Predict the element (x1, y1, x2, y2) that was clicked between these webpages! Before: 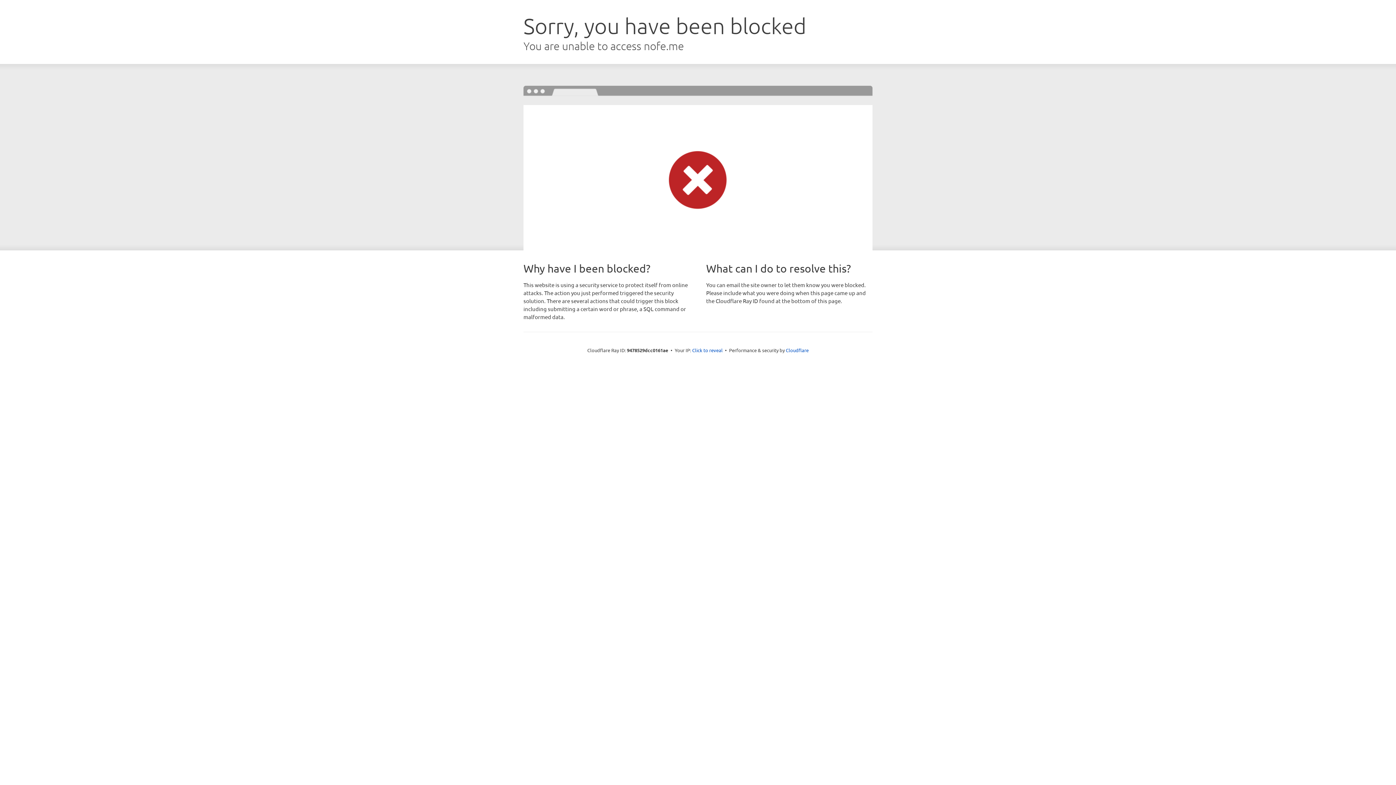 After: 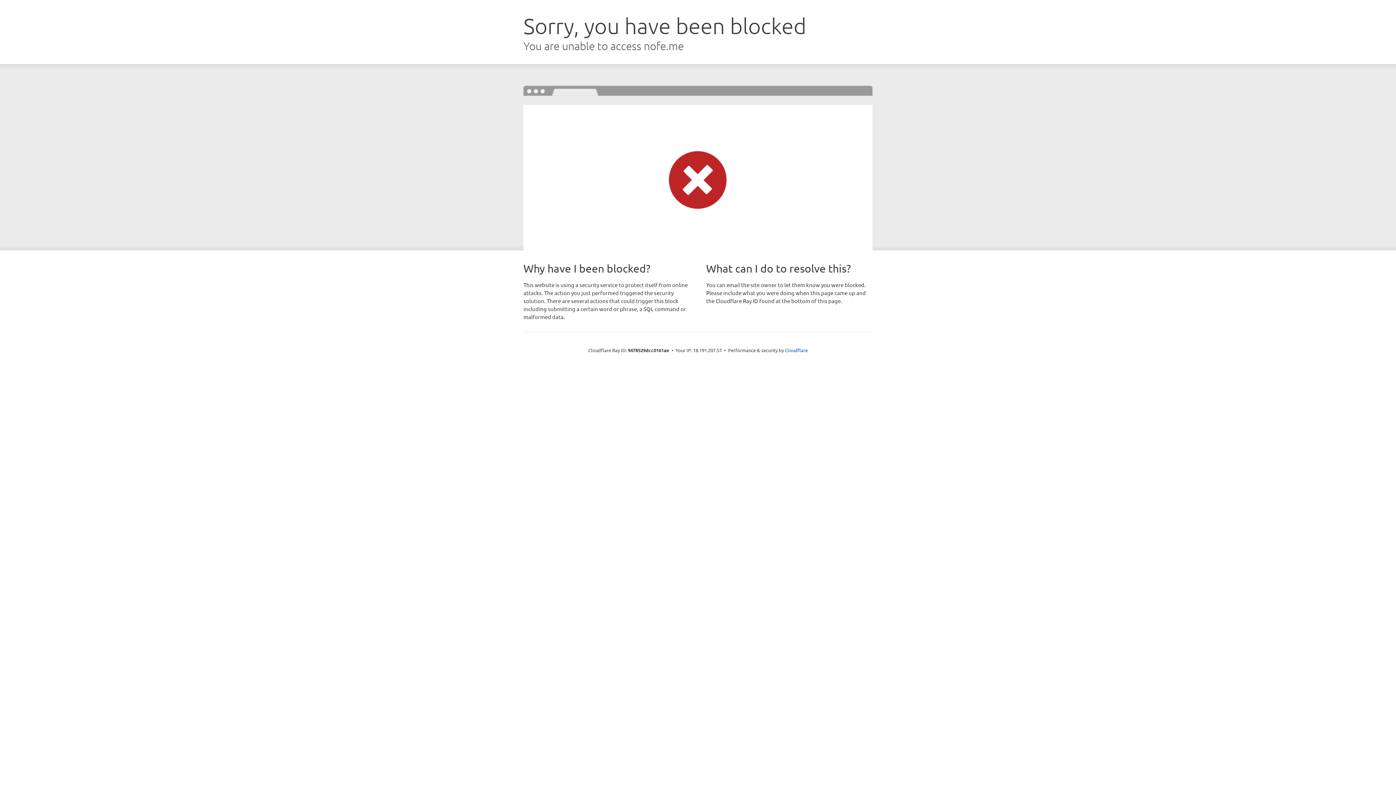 Action: bbox: (692, 346, 722, 353) label: Click to reveal